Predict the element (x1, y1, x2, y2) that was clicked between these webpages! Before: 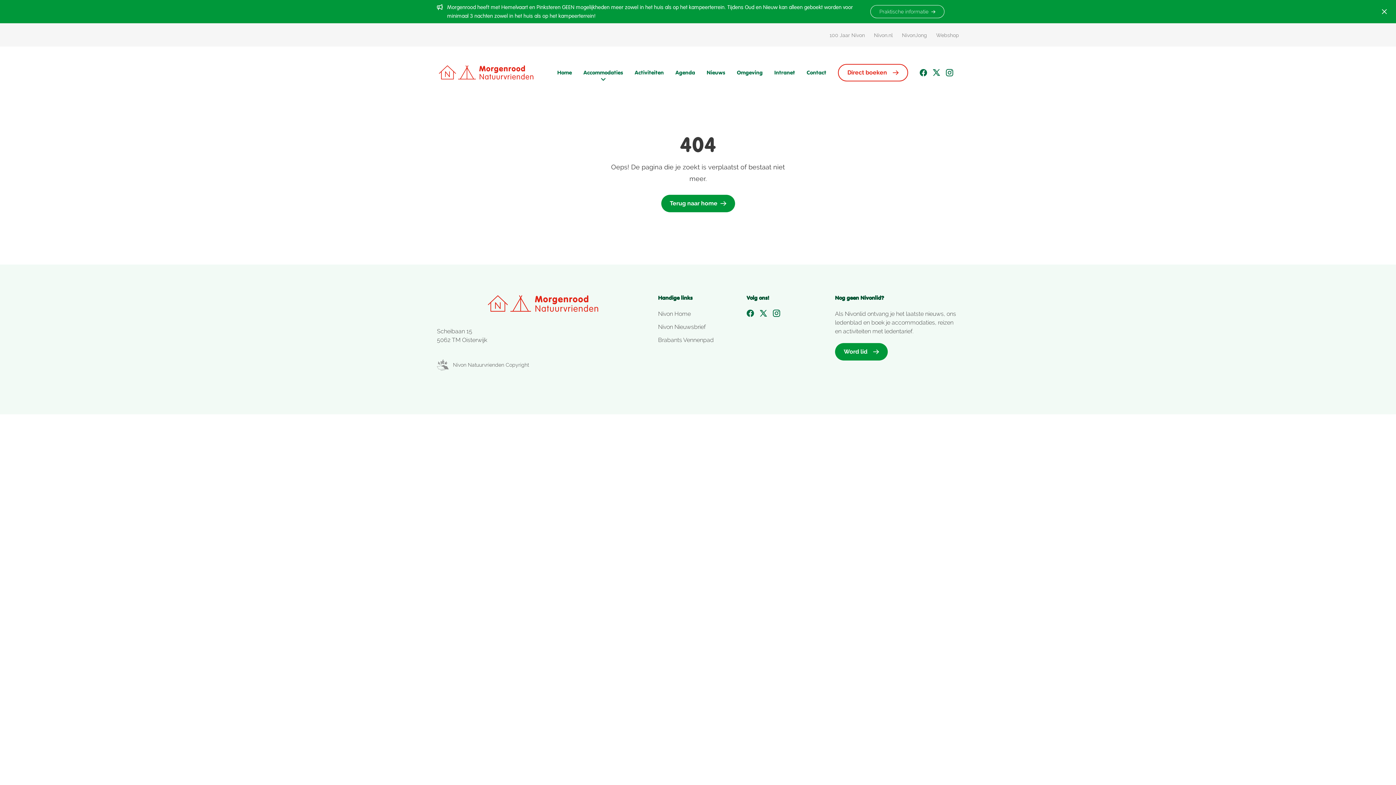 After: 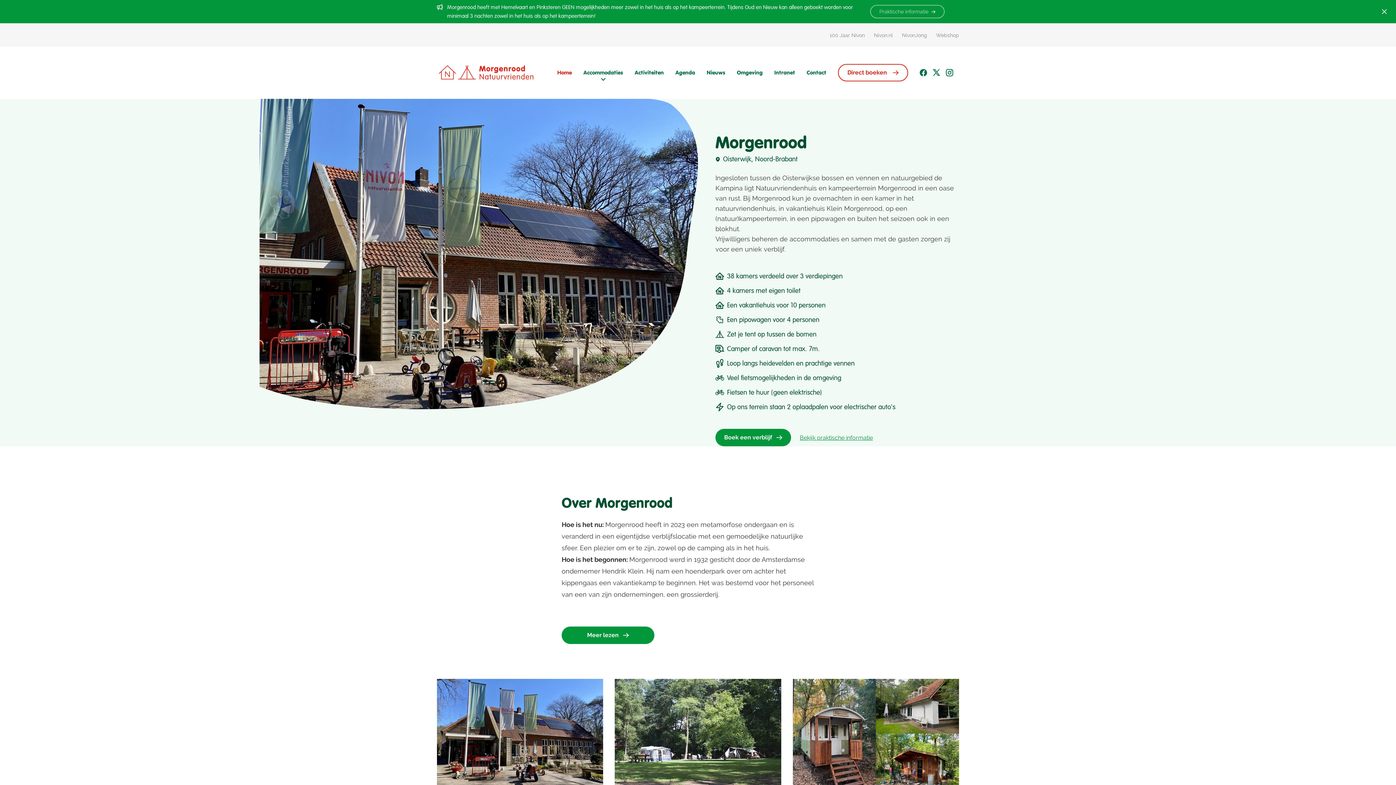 Action: bbox: (437, 64, 535, 81)